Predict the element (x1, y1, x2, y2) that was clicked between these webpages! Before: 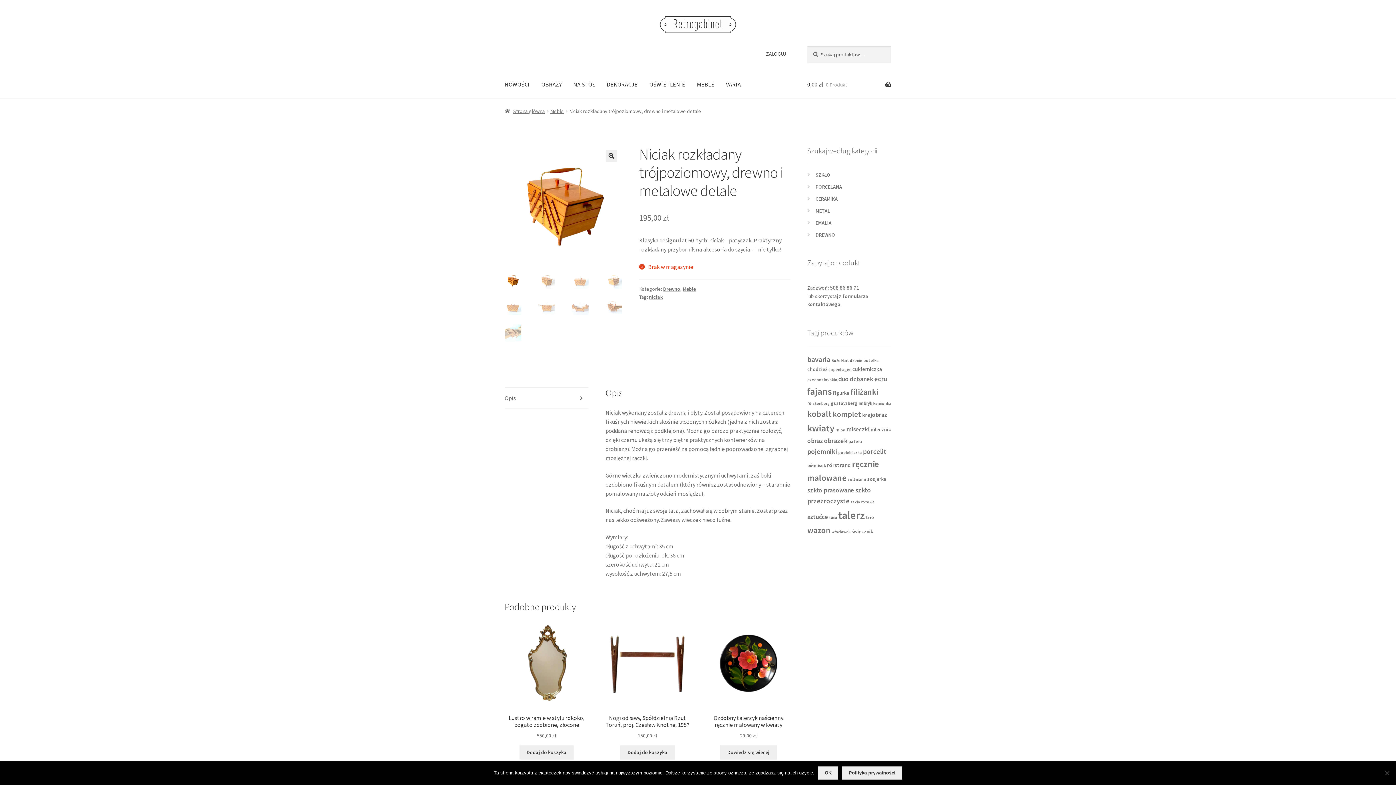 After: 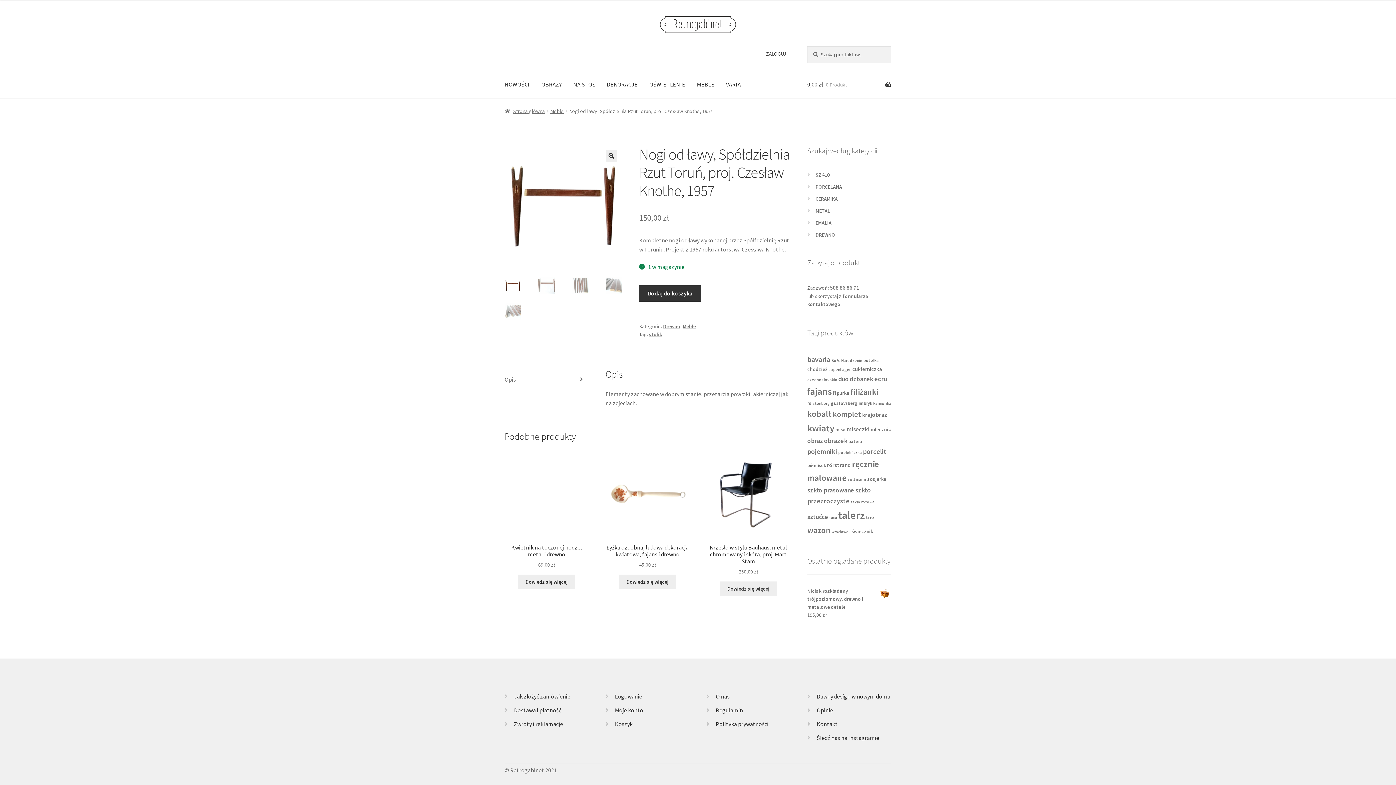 Action: bbox: (605, 622, 689, 739) label: Nogi od ławy, Spółdzielnia Rzut Toruń, proj. Czesław Knothe, 1957
150,00 zł